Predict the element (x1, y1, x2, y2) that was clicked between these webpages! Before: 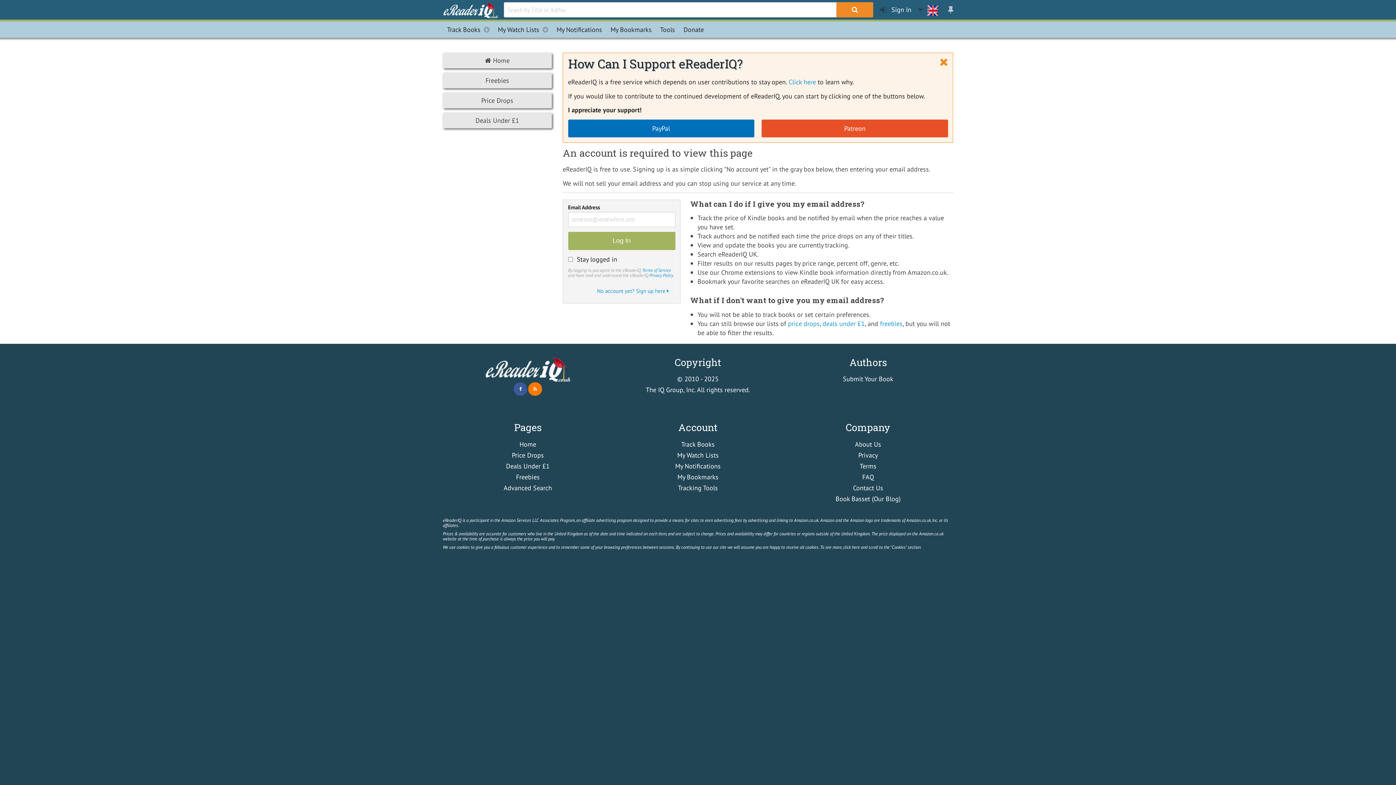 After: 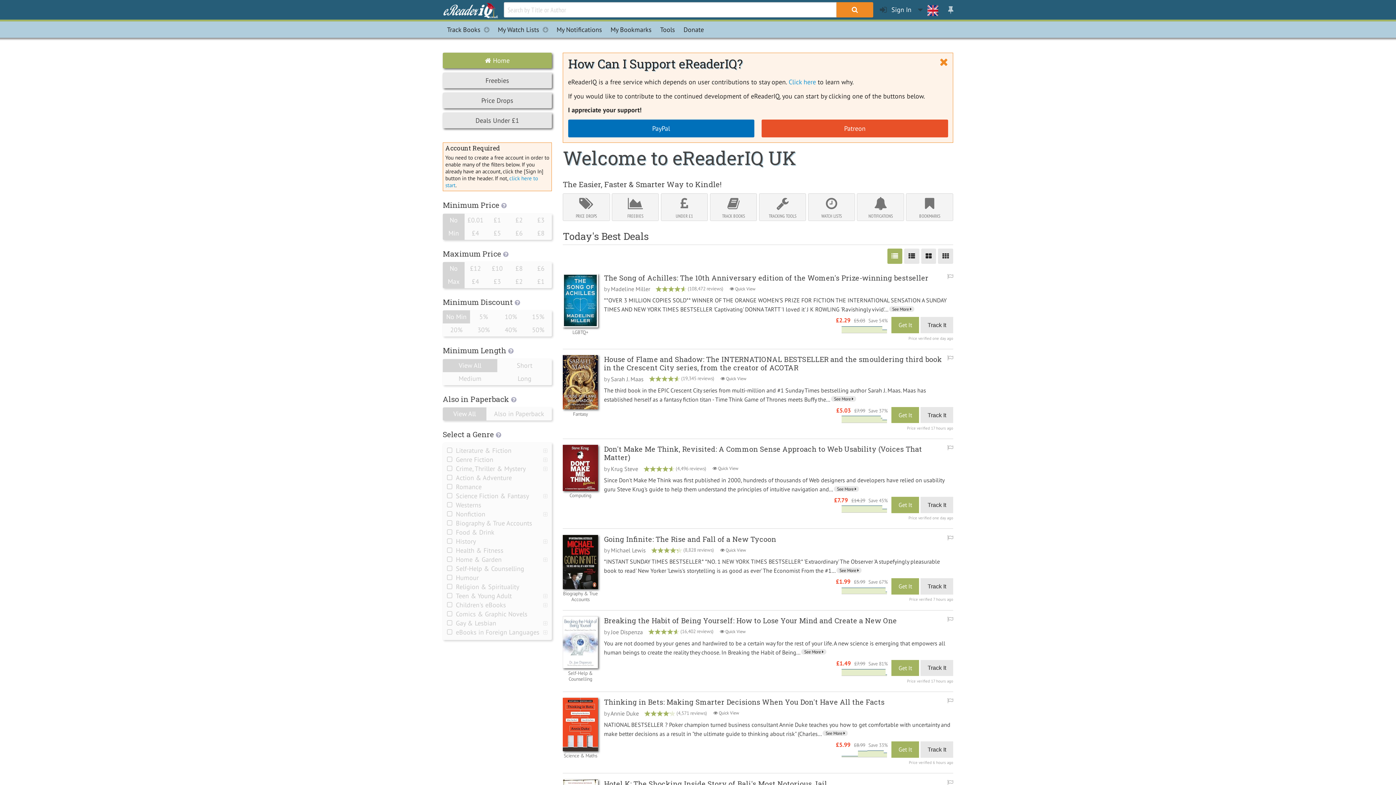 Action: bbox: (519, 440, 536, 448) label: Home